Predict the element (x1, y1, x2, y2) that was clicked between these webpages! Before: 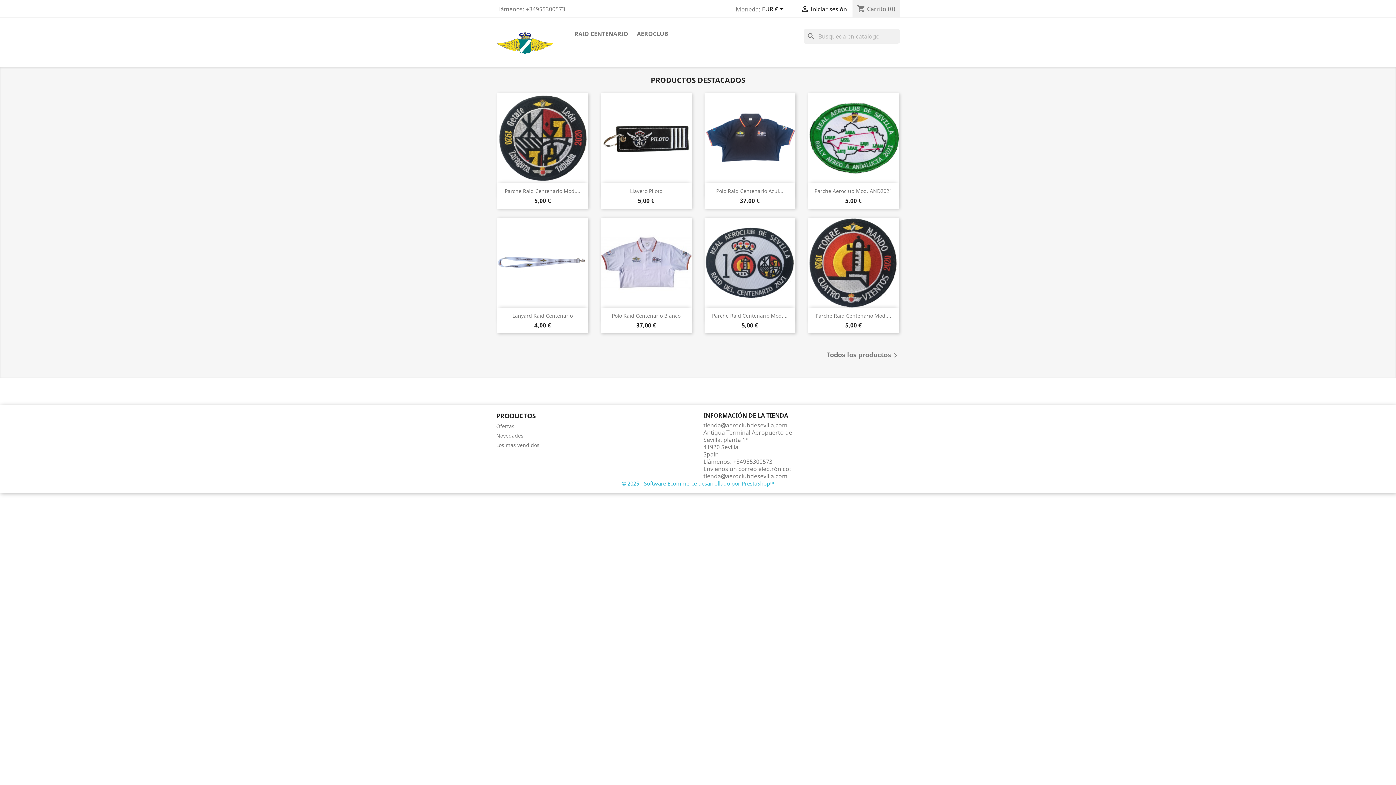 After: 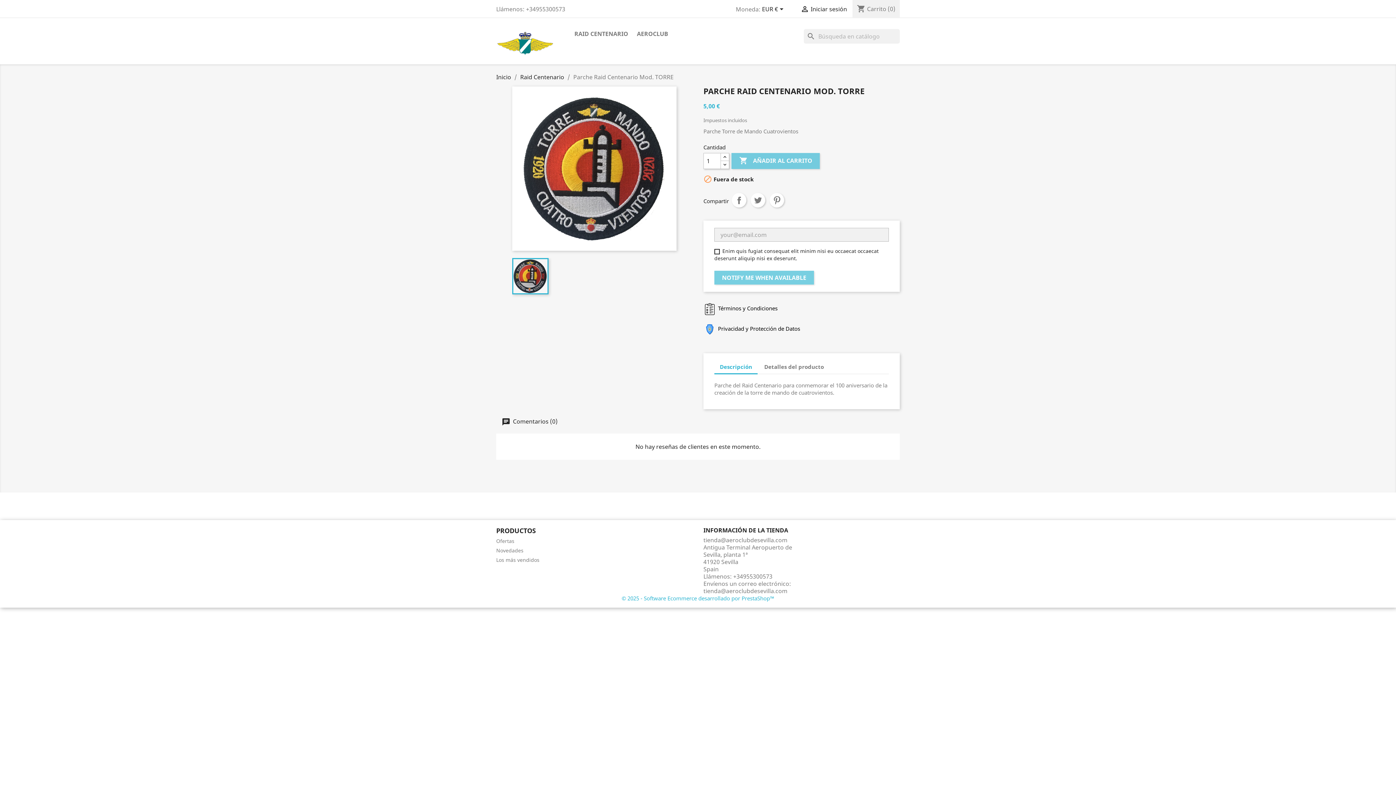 Action: label: Parche Raid Centenario Mod.... bbox: (815, 312, 891, 319)